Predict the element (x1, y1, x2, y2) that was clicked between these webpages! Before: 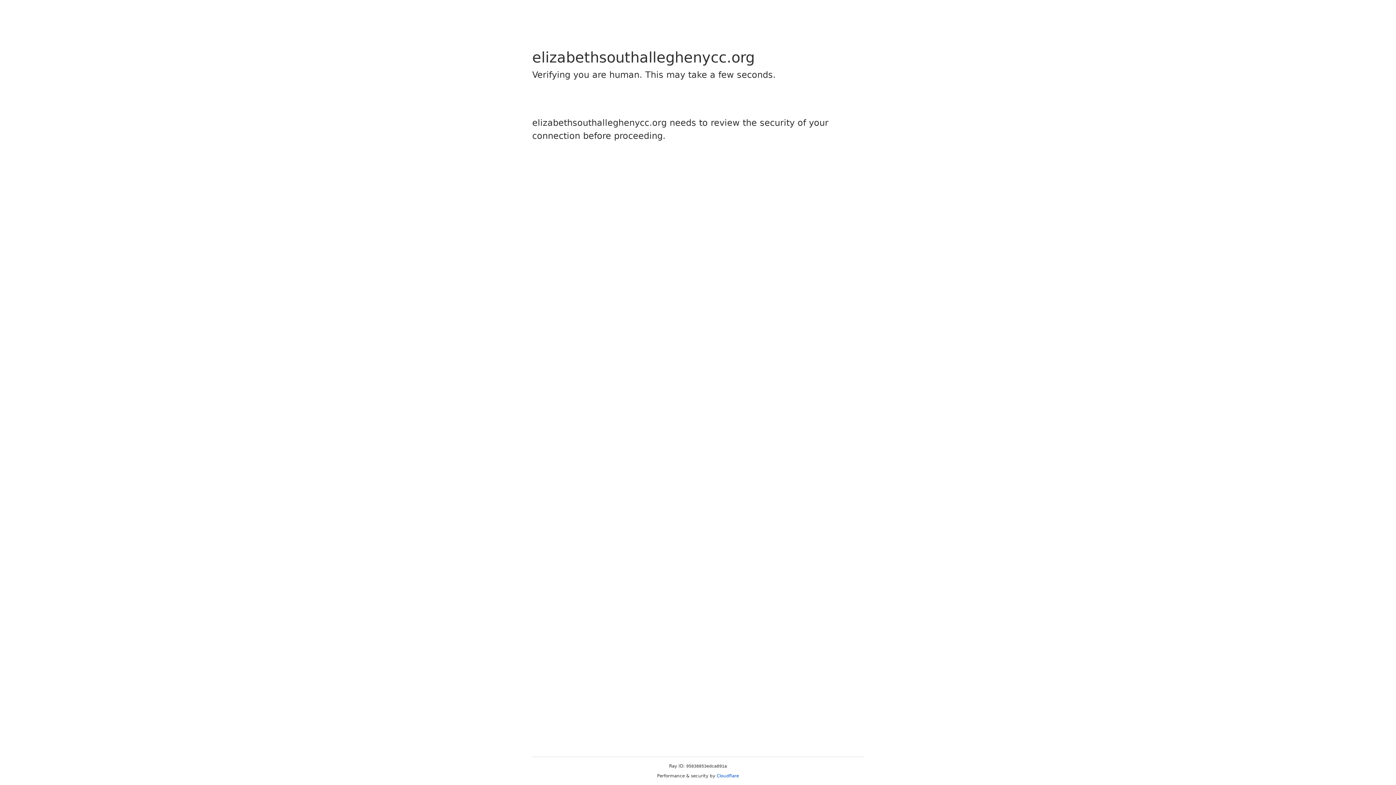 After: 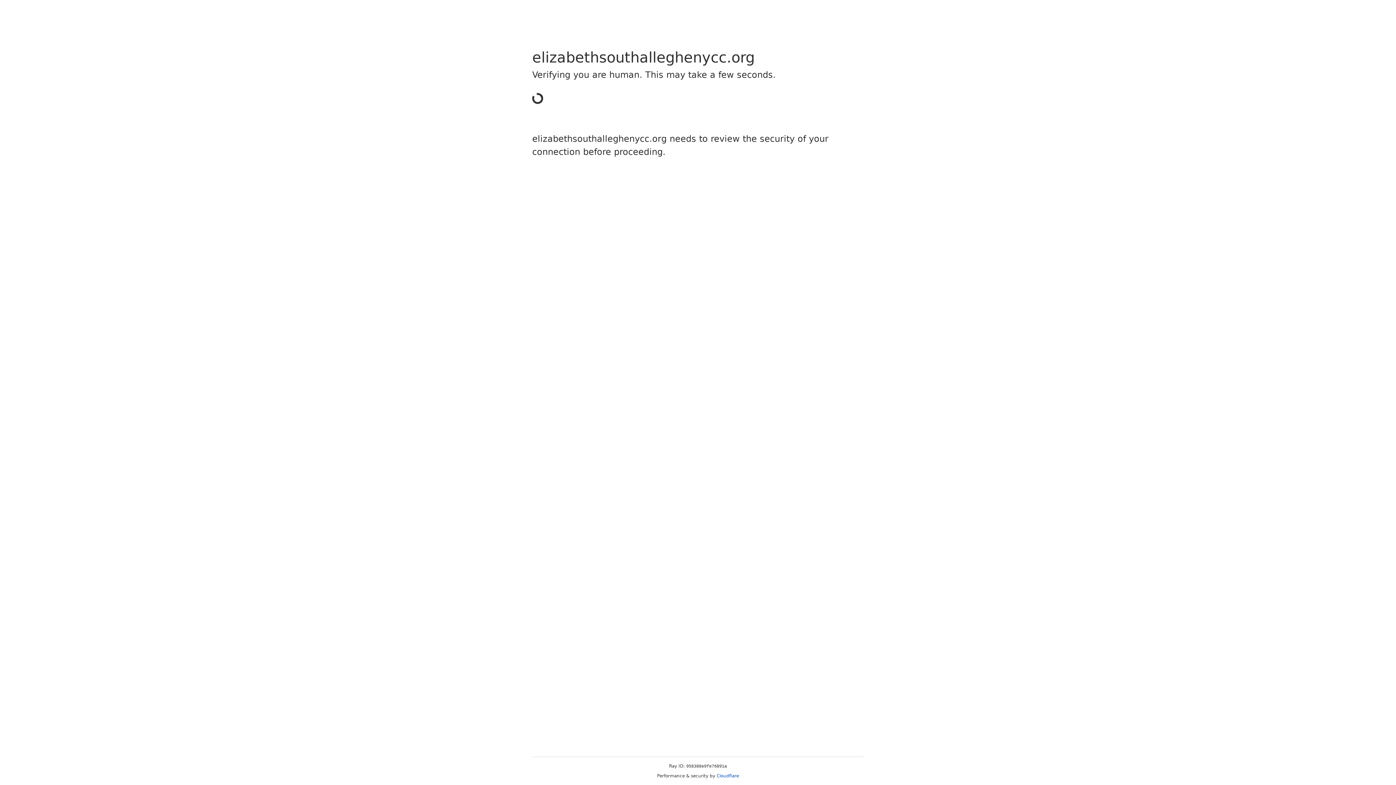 Action: bbox: (716, 773, 739, 778) label: Cloudflare